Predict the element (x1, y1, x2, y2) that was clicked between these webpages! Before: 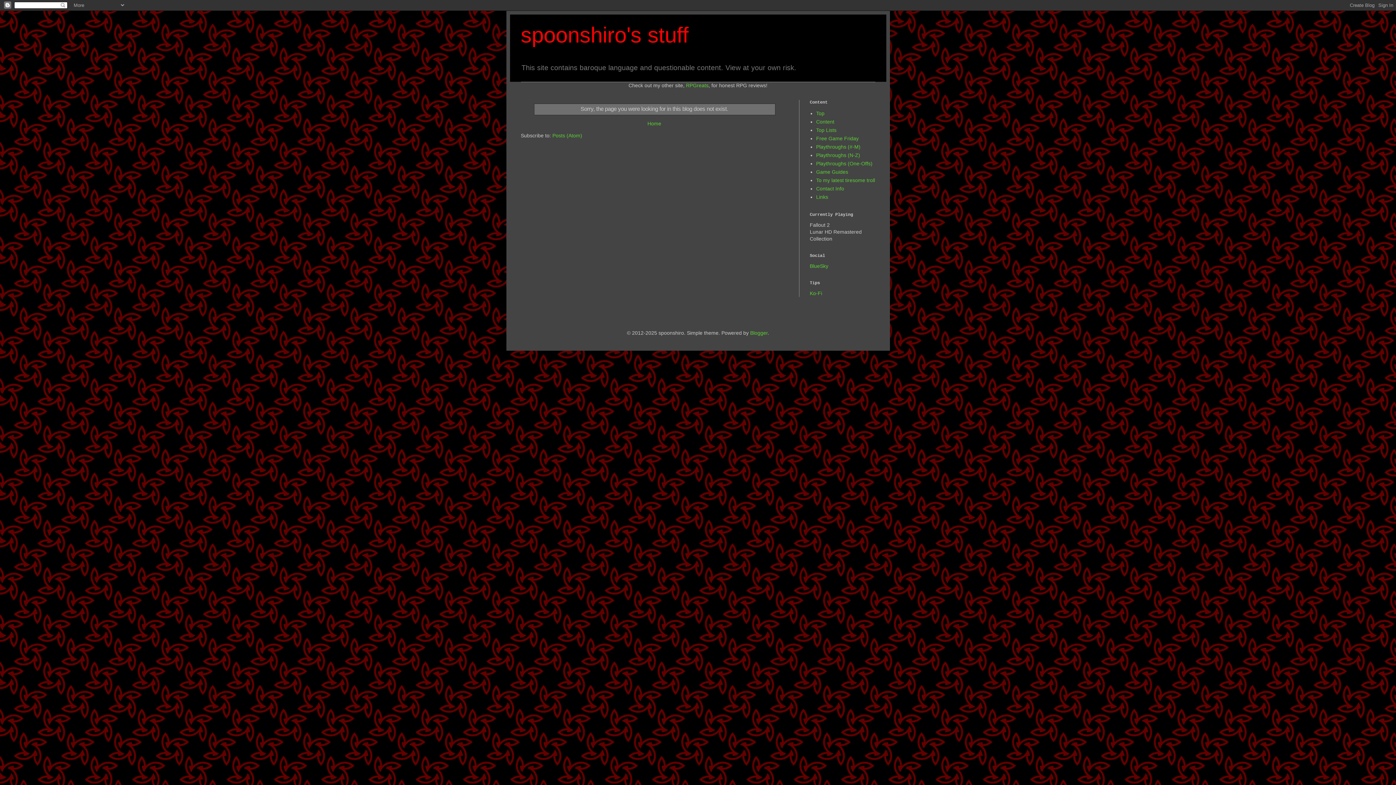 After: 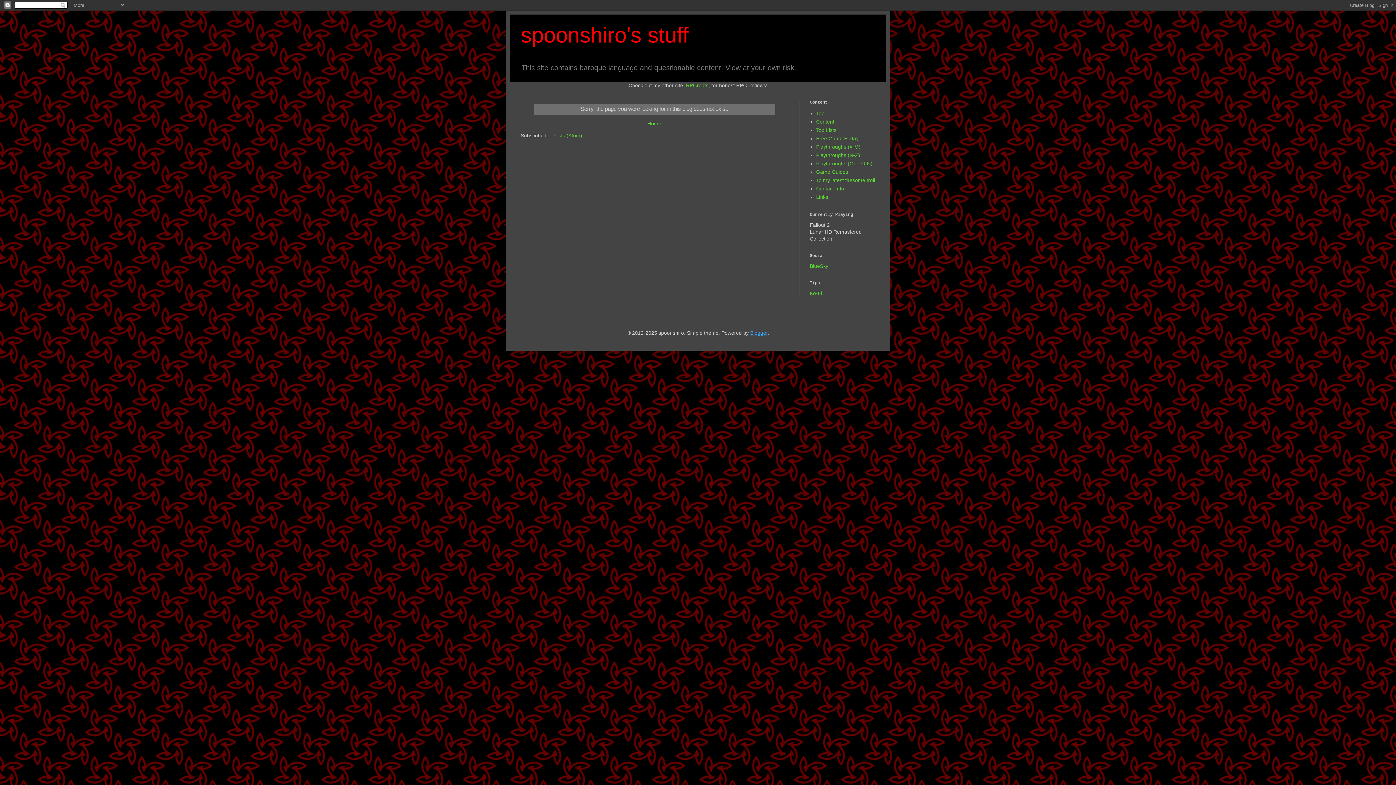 Action: bbox: (750, 330, 767, 335) label: Blogger